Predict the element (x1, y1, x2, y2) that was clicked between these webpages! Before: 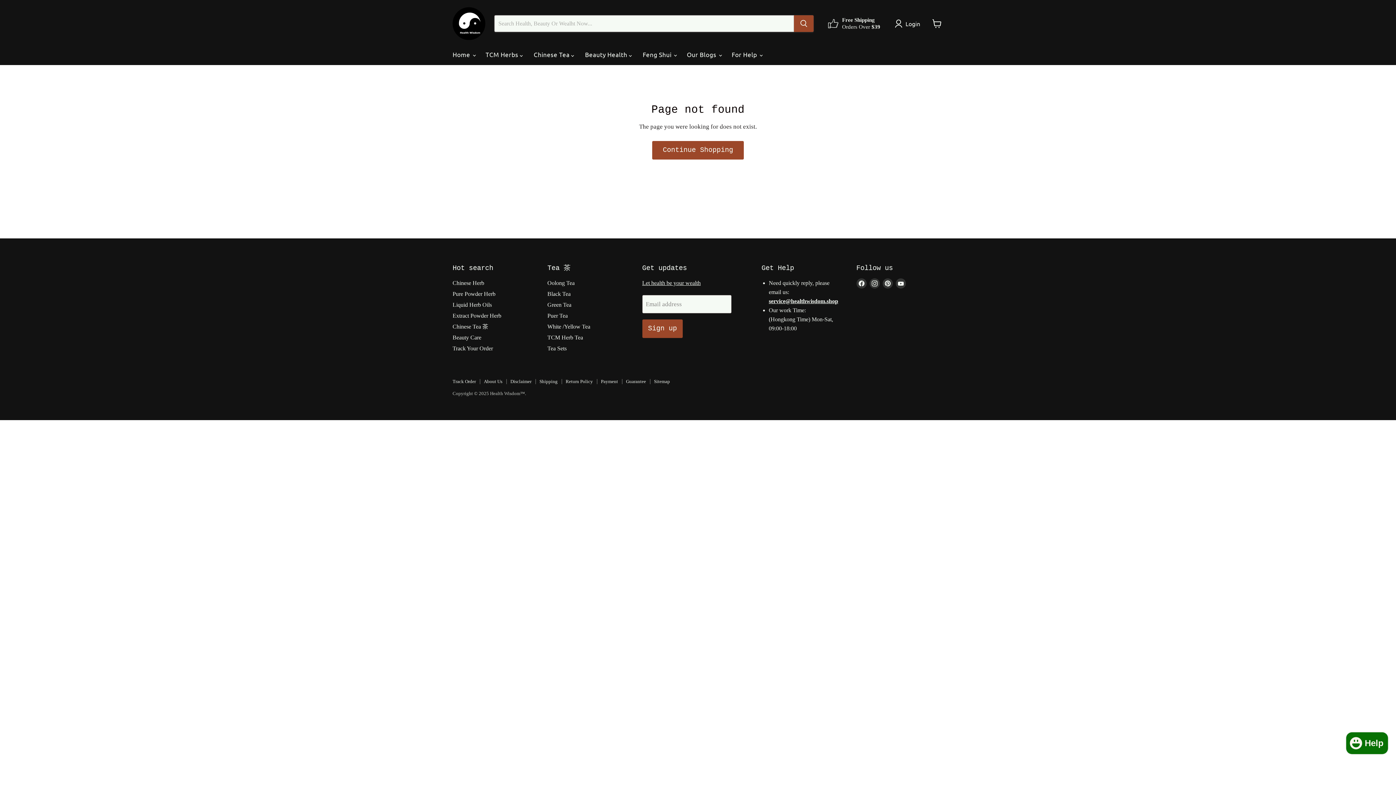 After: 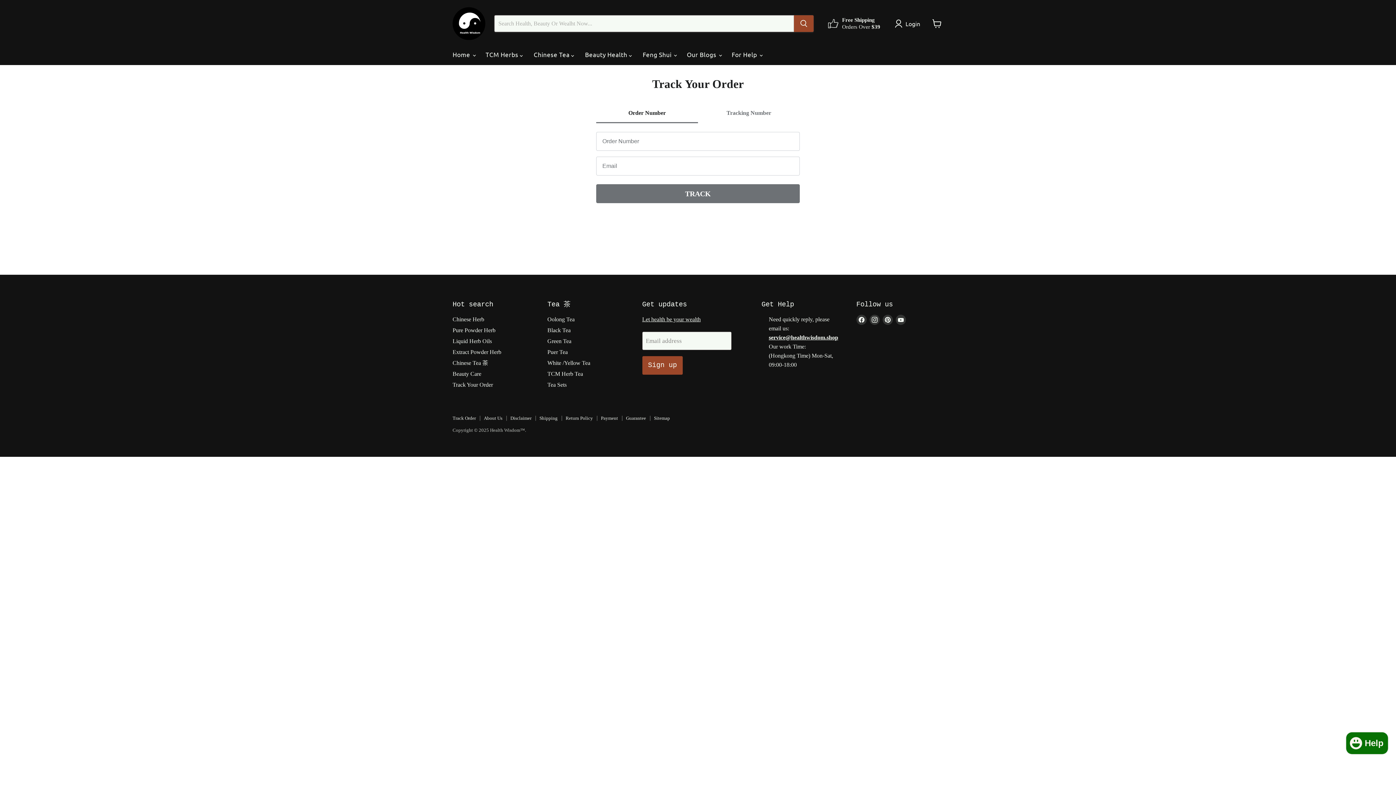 Action: bbox: (452, 378, 476, 384) label: Track Order